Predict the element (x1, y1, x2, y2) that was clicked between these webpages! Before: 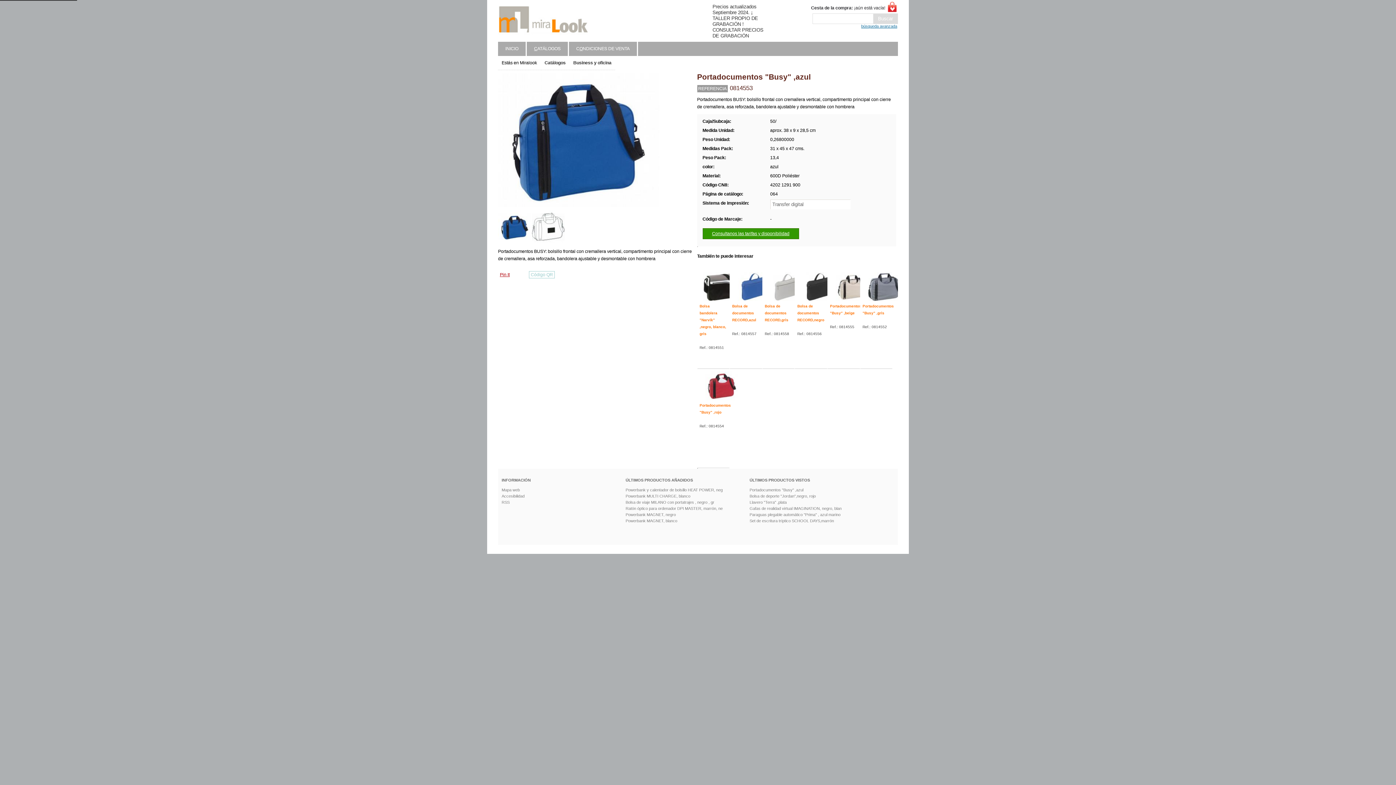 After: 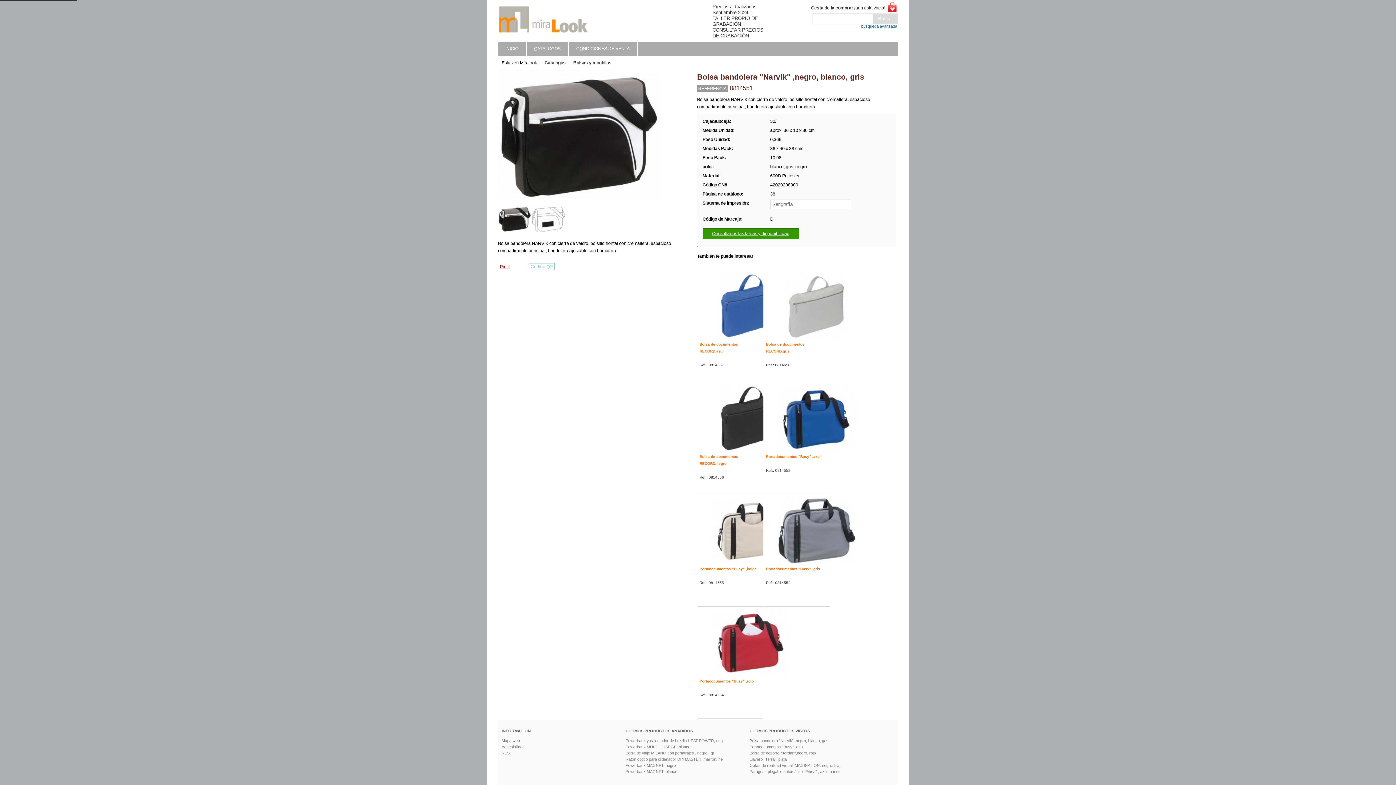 Action: bbox: (699, 304, 726, 335) label: Bolsa bandolera "Narvik" ,negro, blanco, gris